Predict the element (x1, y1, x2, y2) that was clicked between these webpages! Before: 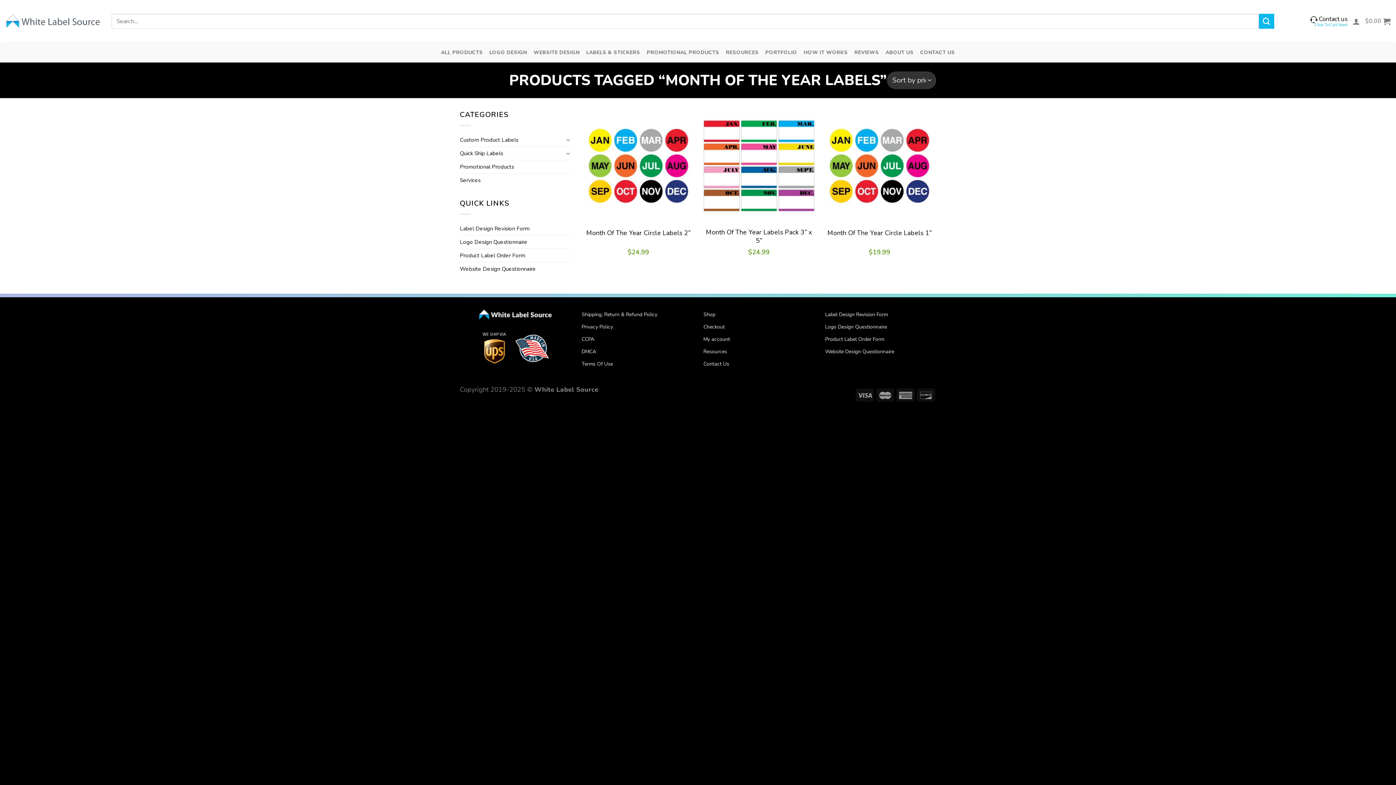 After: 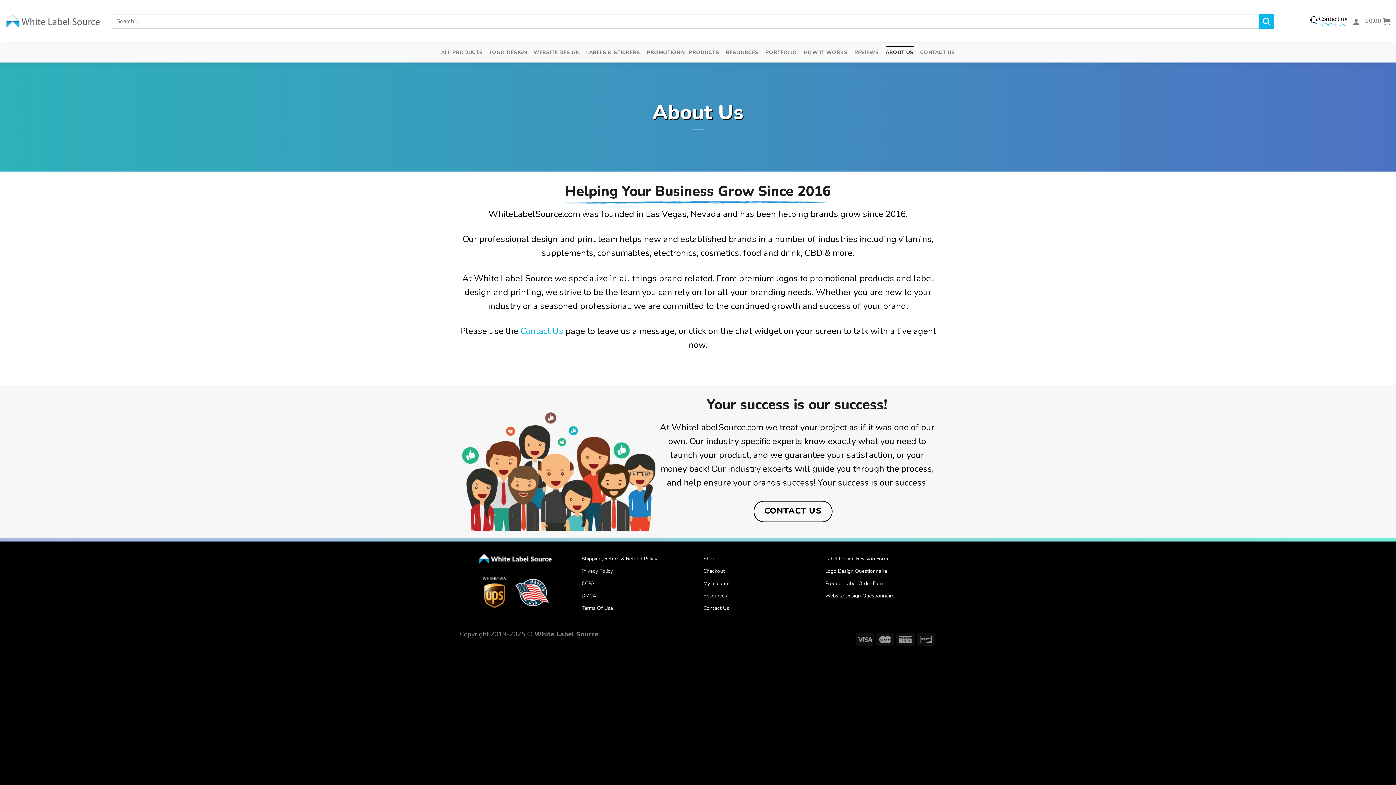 Action: bbox: (885, 46, 913, 59) label: ABOUT US